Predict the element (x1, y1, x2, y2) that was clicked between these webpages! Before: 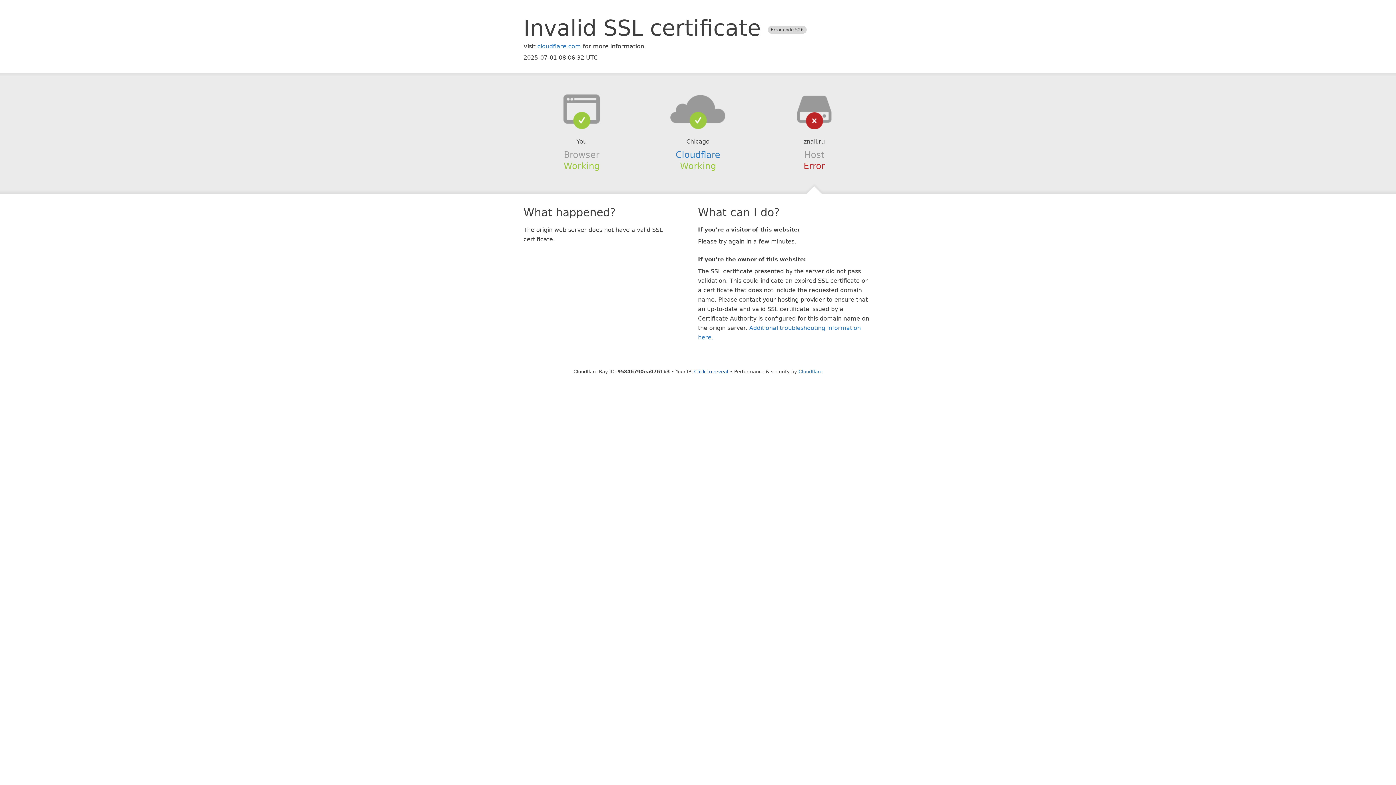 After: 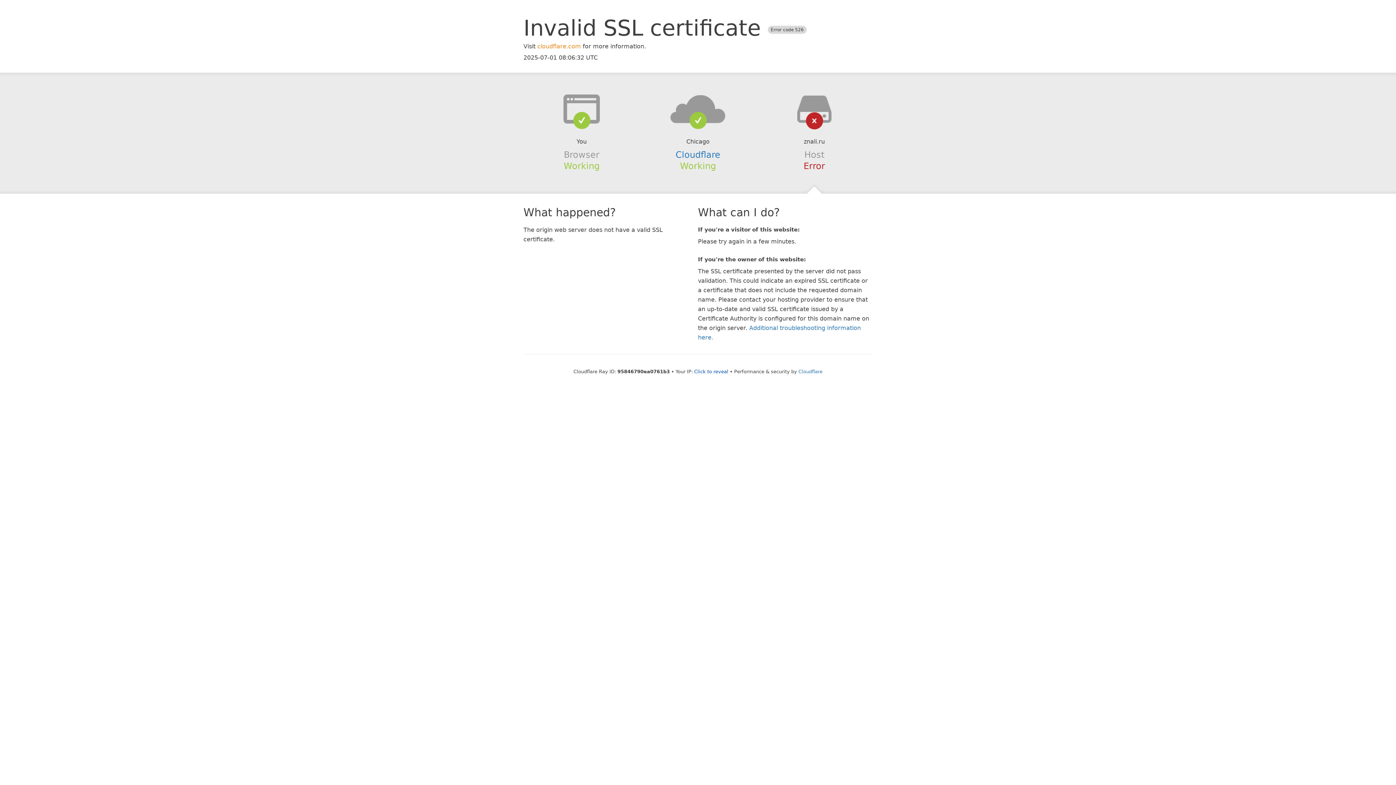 Action: bbox: (537, 42, 581, 49) label: cloudflare.com